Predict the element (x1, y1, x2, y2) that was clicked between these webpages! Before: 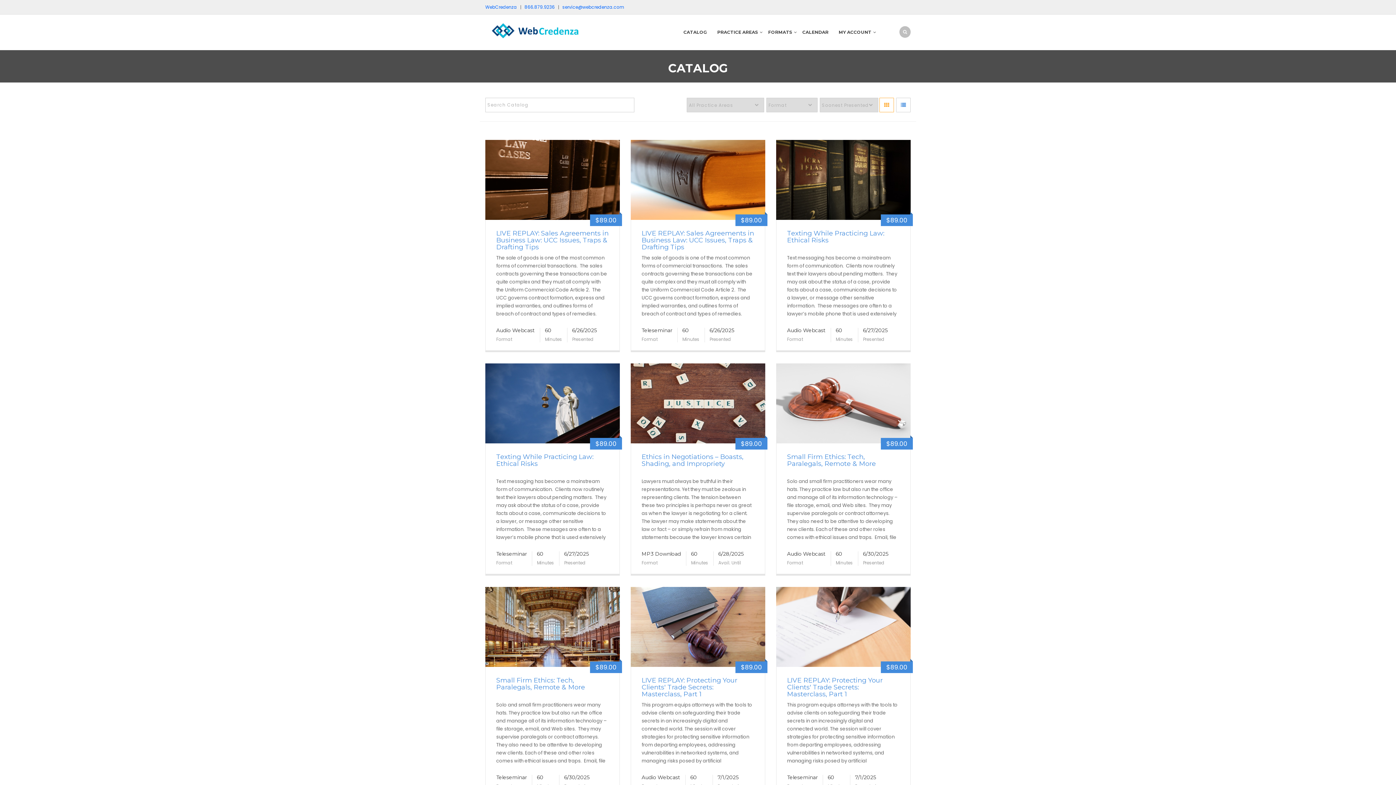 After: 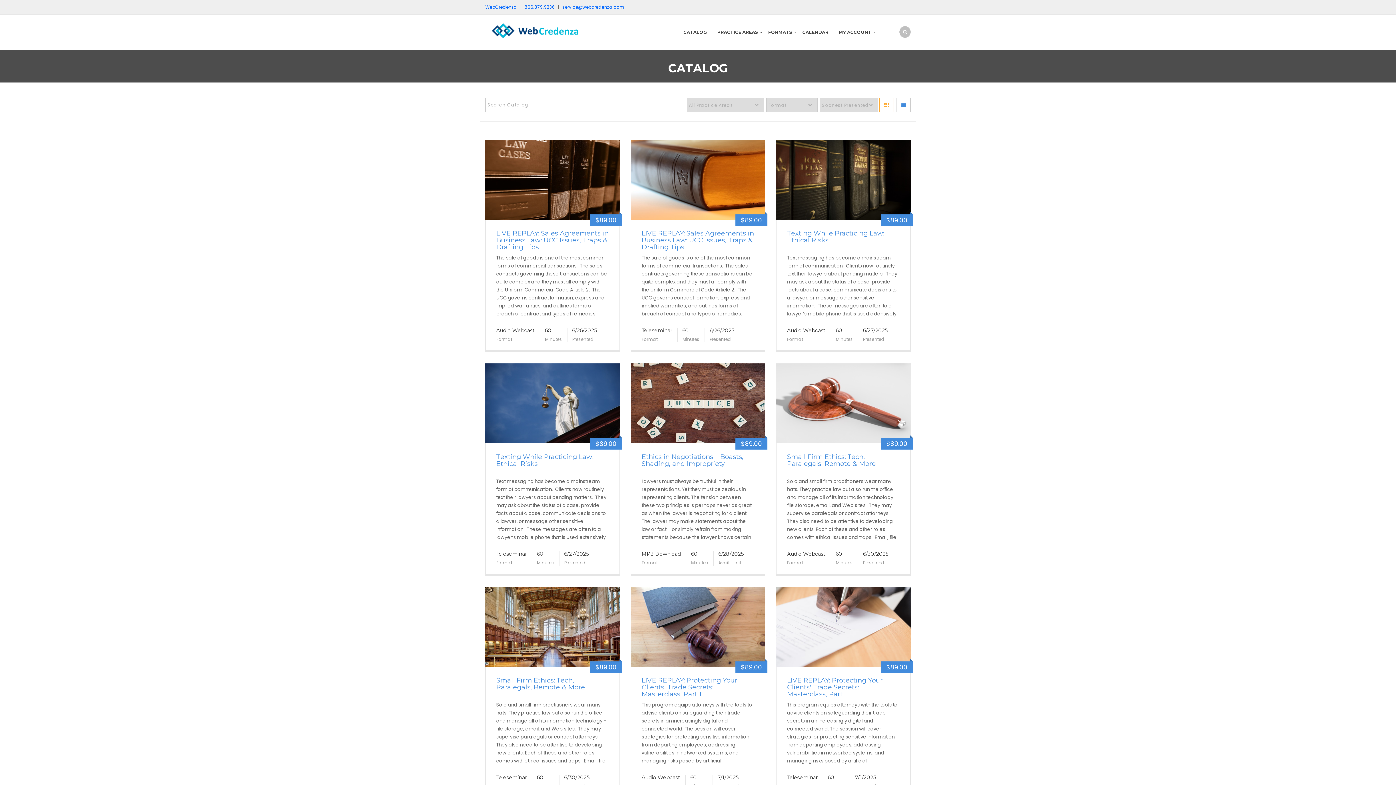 Action: bbox: (524, 4, 554, 10) label: 866.879.9236